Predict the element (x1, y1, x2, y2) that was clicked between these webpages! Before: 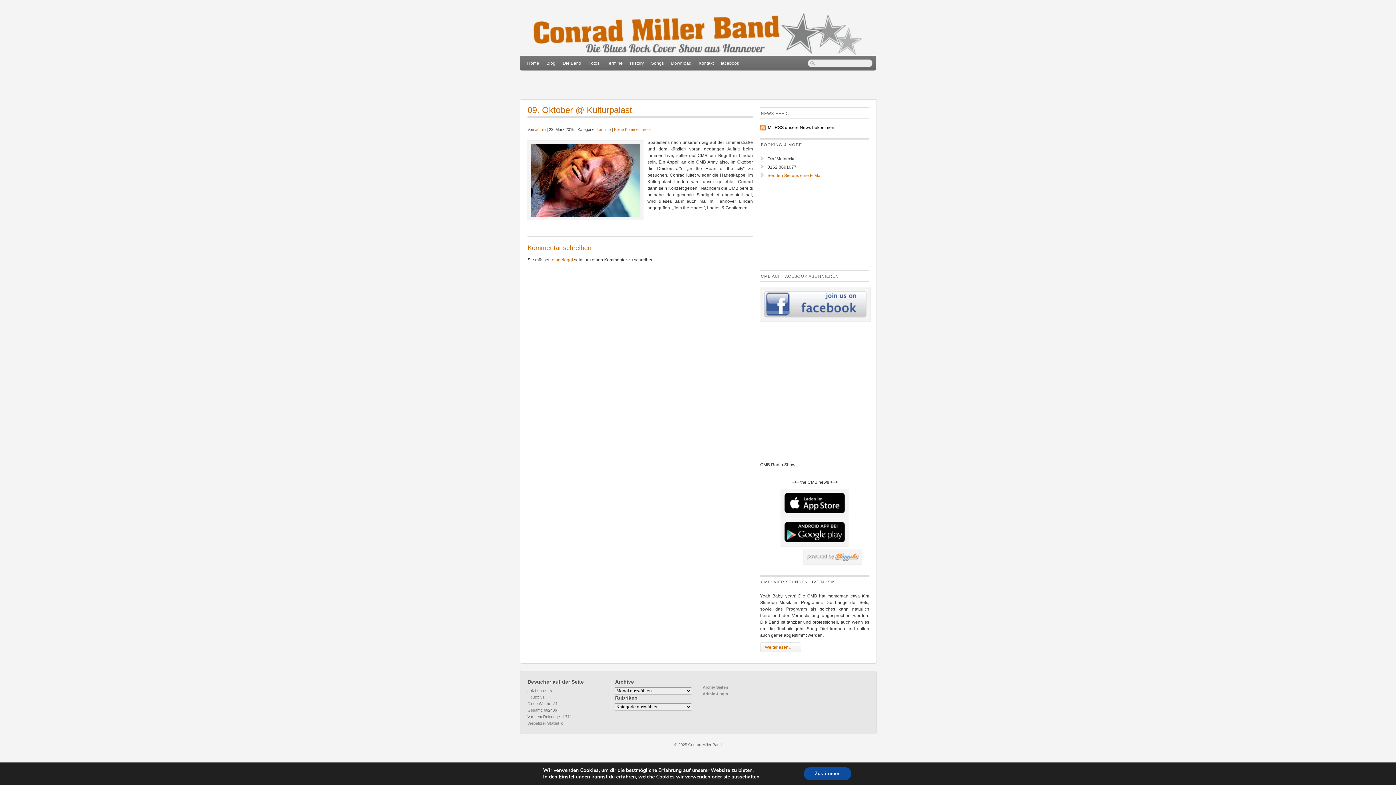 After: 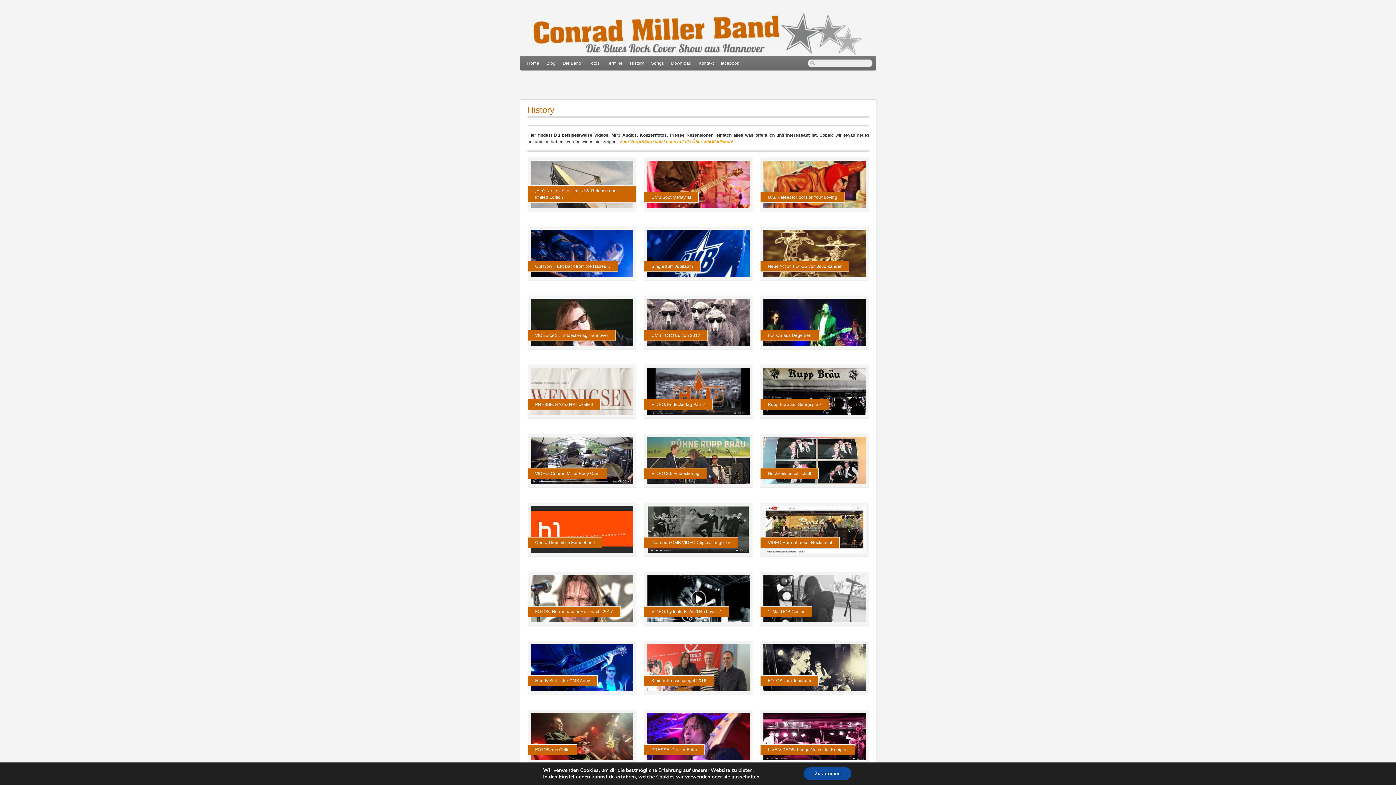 Action: bbox: (626, 56, 647, 70) label: History